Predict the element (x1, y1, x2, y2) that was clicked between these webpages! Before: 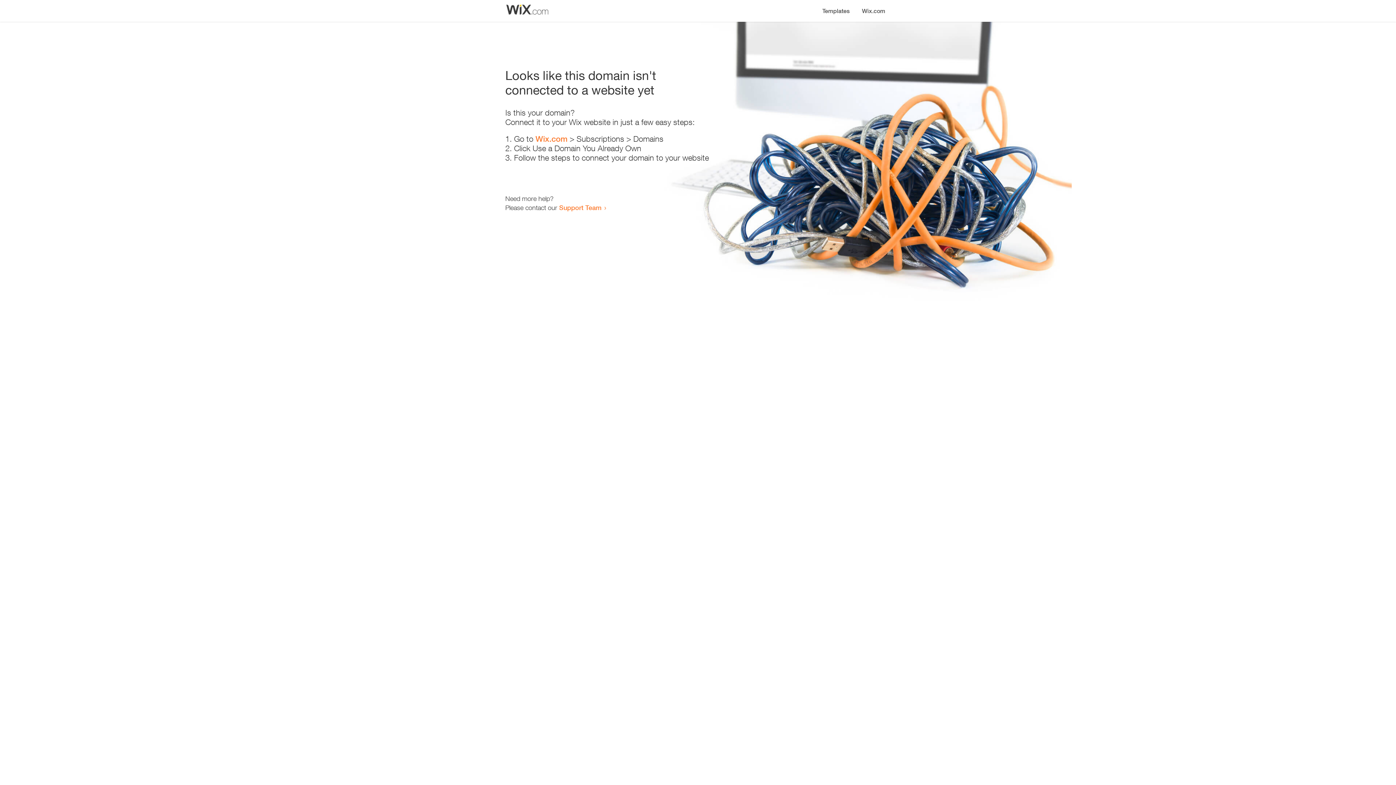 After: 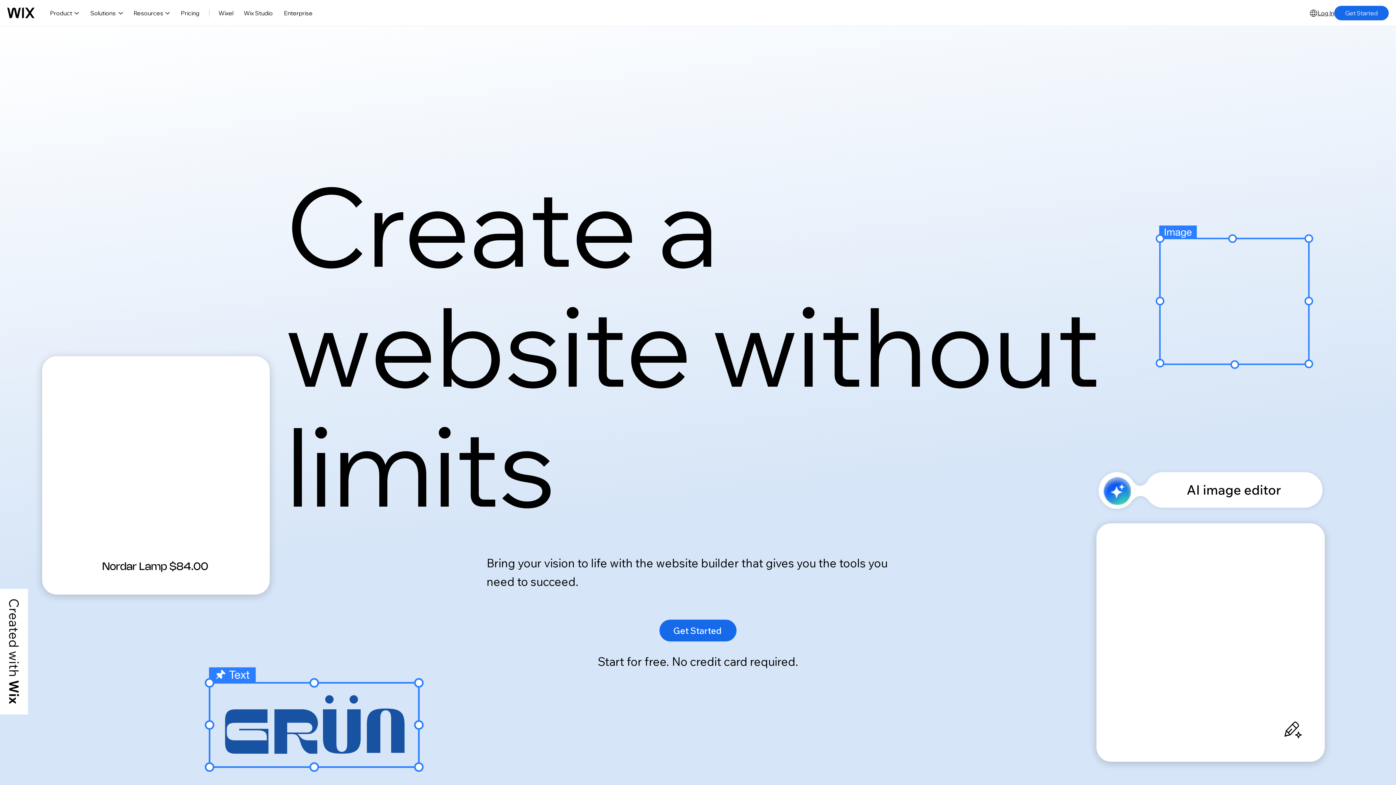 Action: bbox: (856, 0, 890, 14) label: Wix.com